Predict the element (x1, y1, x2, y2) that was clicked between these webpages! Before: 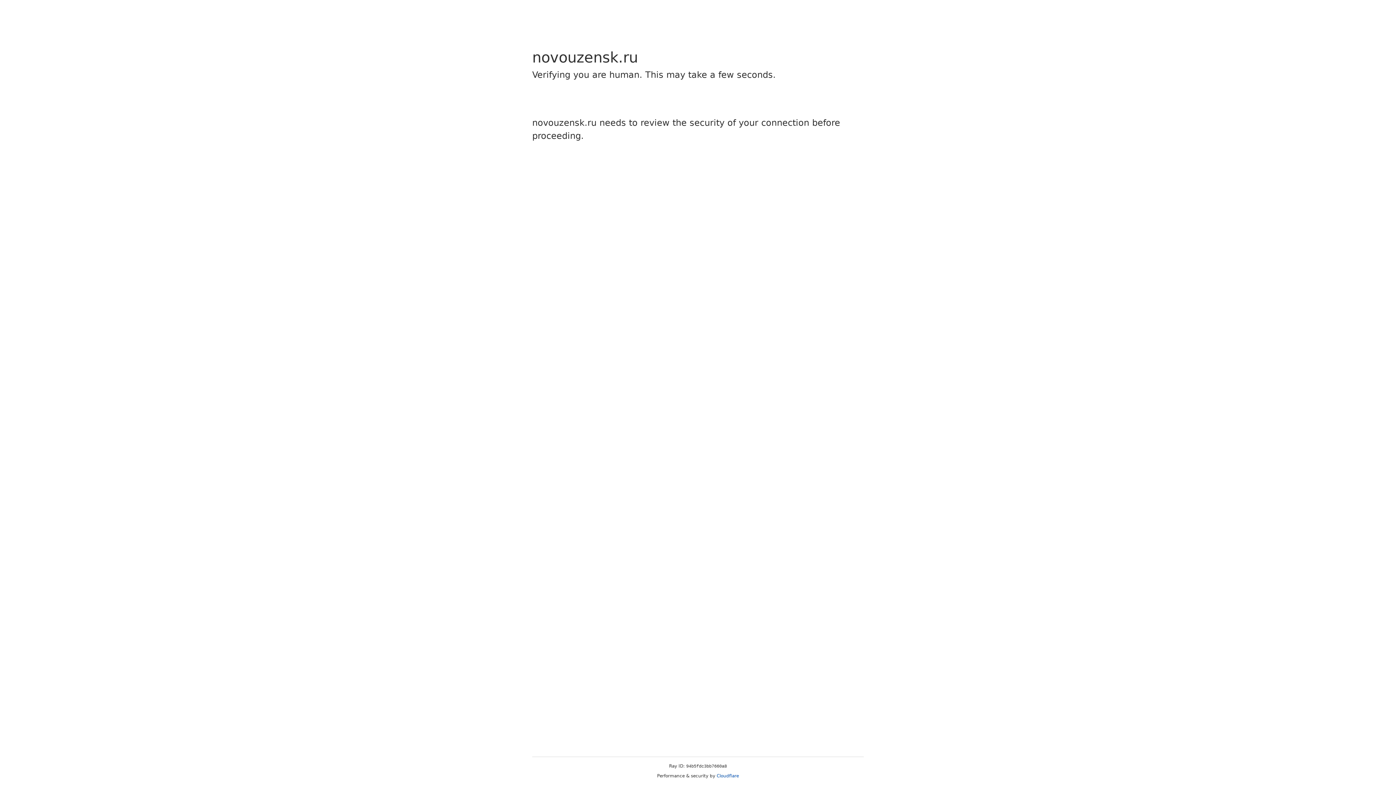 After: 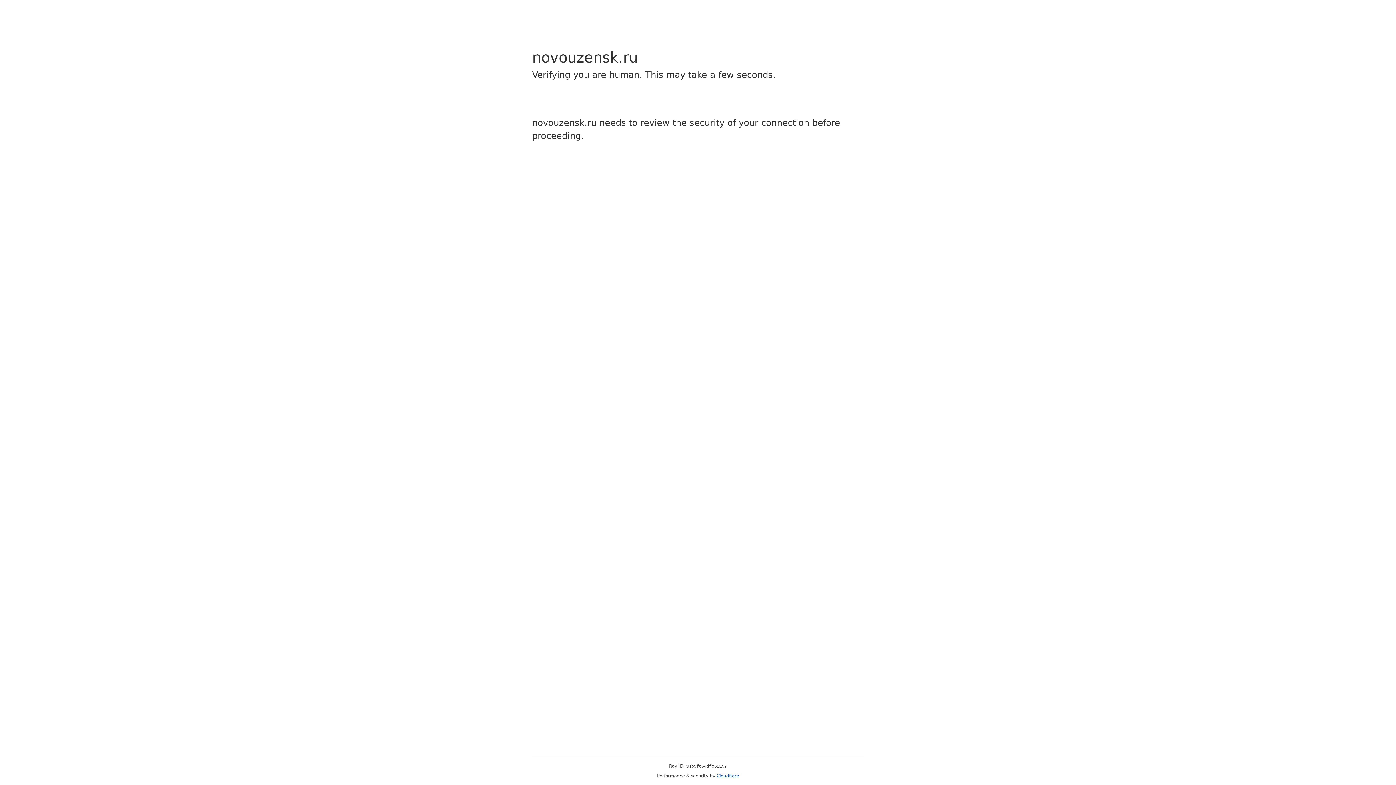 Action: label: Cloudflare bbox: (716, 773, 739, 778)